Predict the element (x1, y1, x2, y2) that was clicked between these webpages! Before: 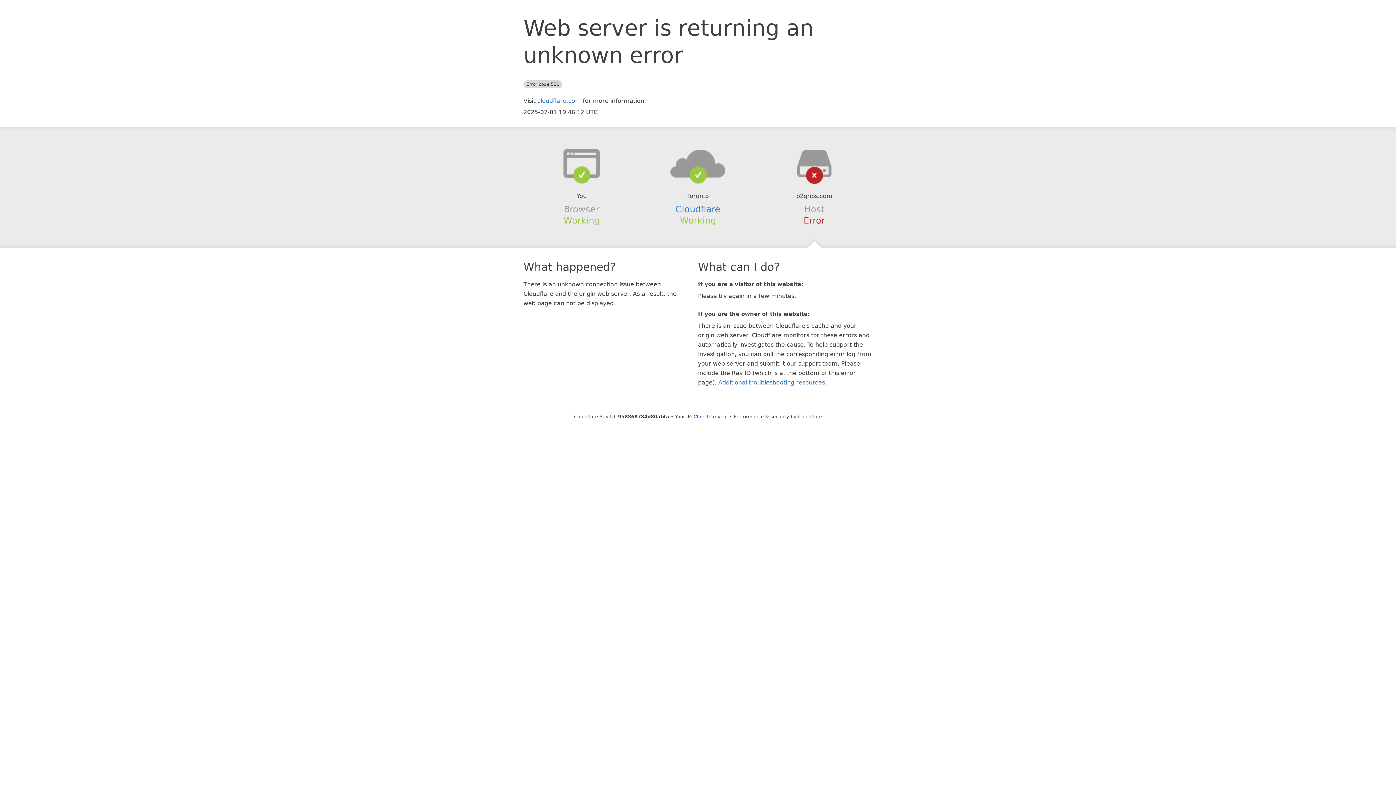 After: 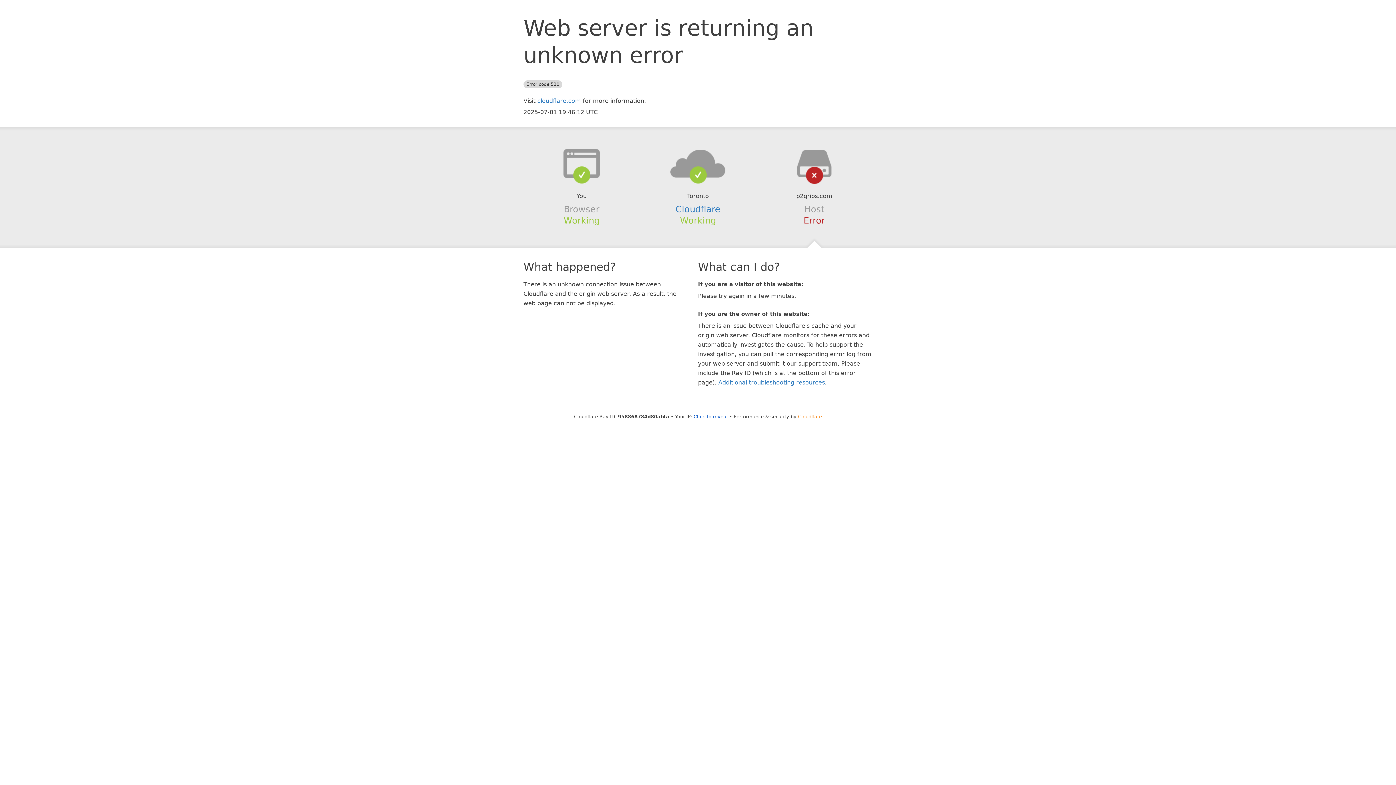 Action: bbox: (798, 414, 822, 419) label: Cloudflare